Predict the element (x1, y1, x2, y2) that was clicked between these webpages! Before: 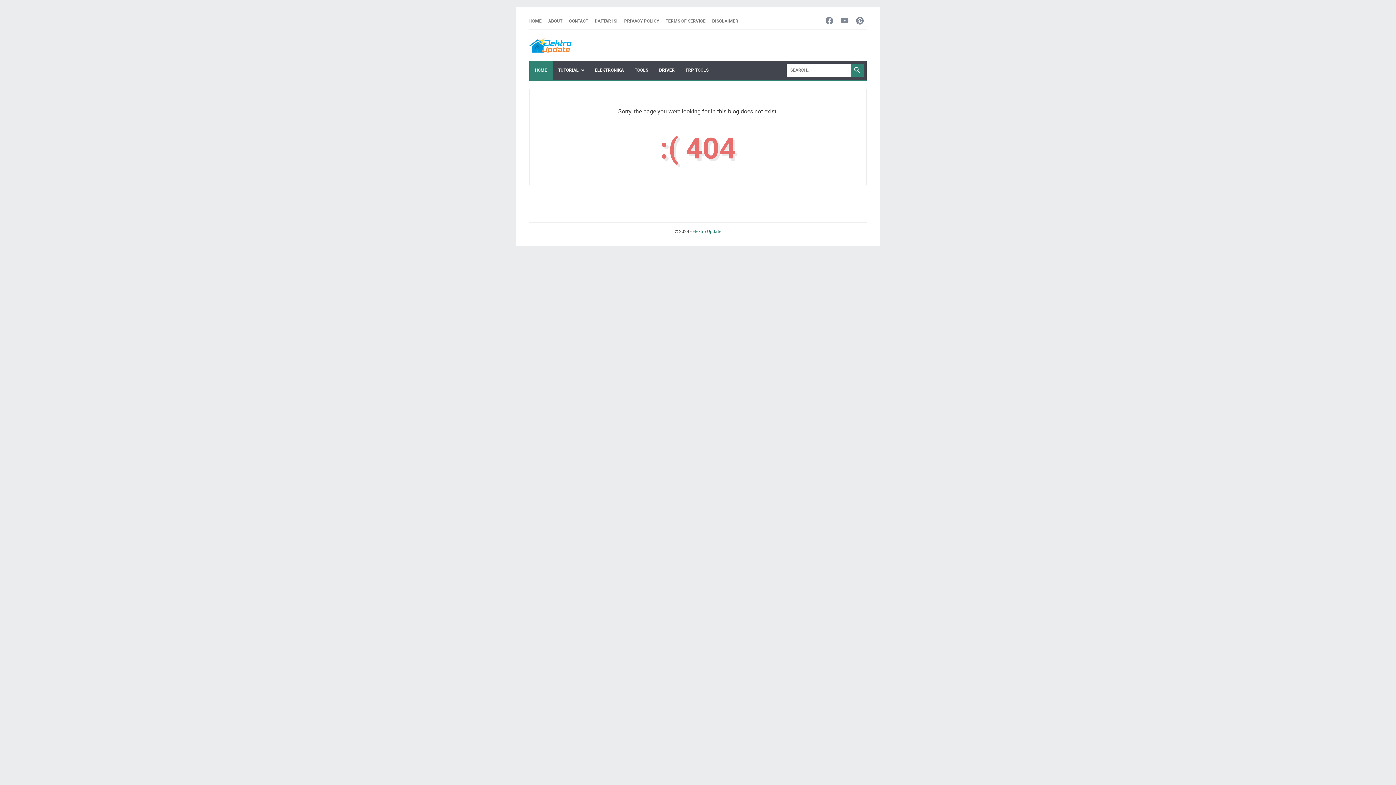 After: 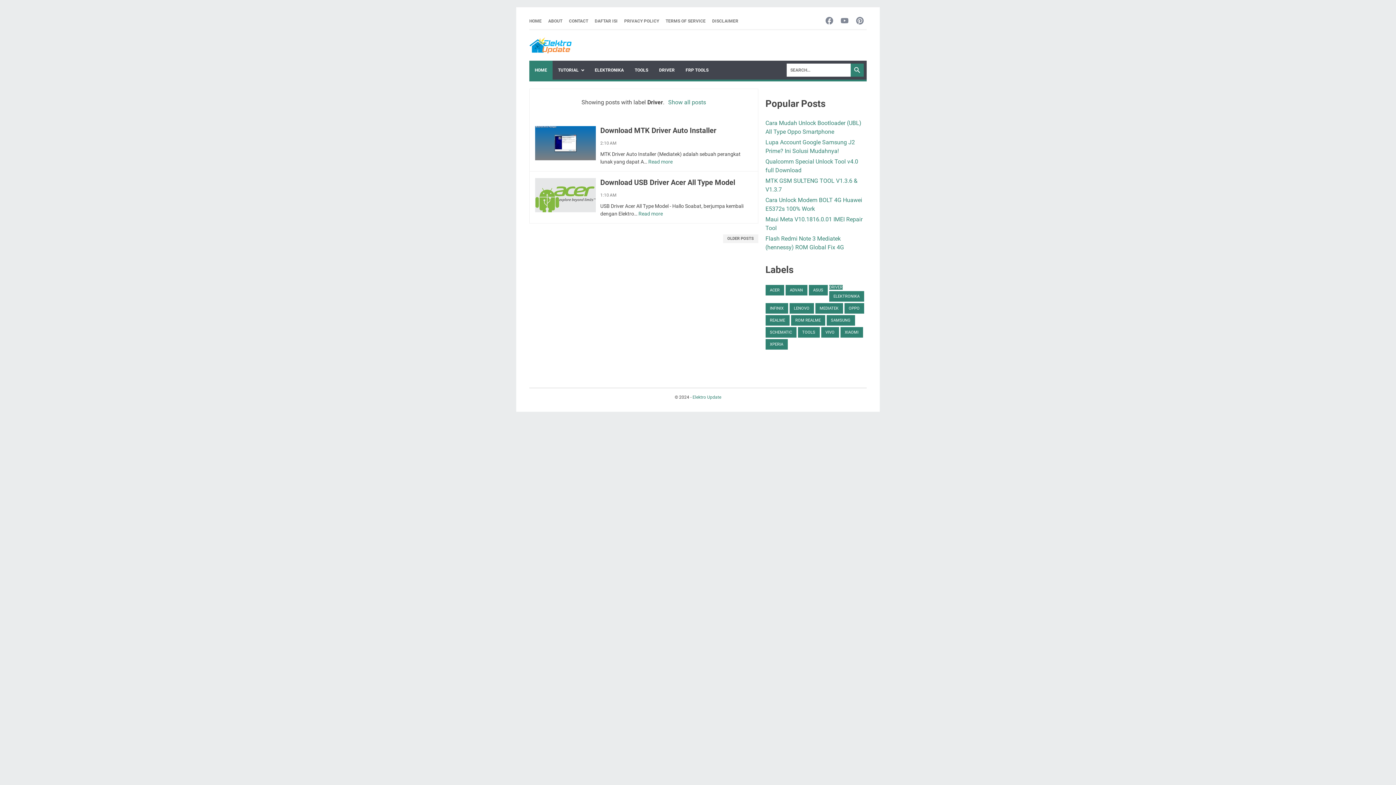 Action: bbox: (653, 60, 680, 79) label: DRIVER